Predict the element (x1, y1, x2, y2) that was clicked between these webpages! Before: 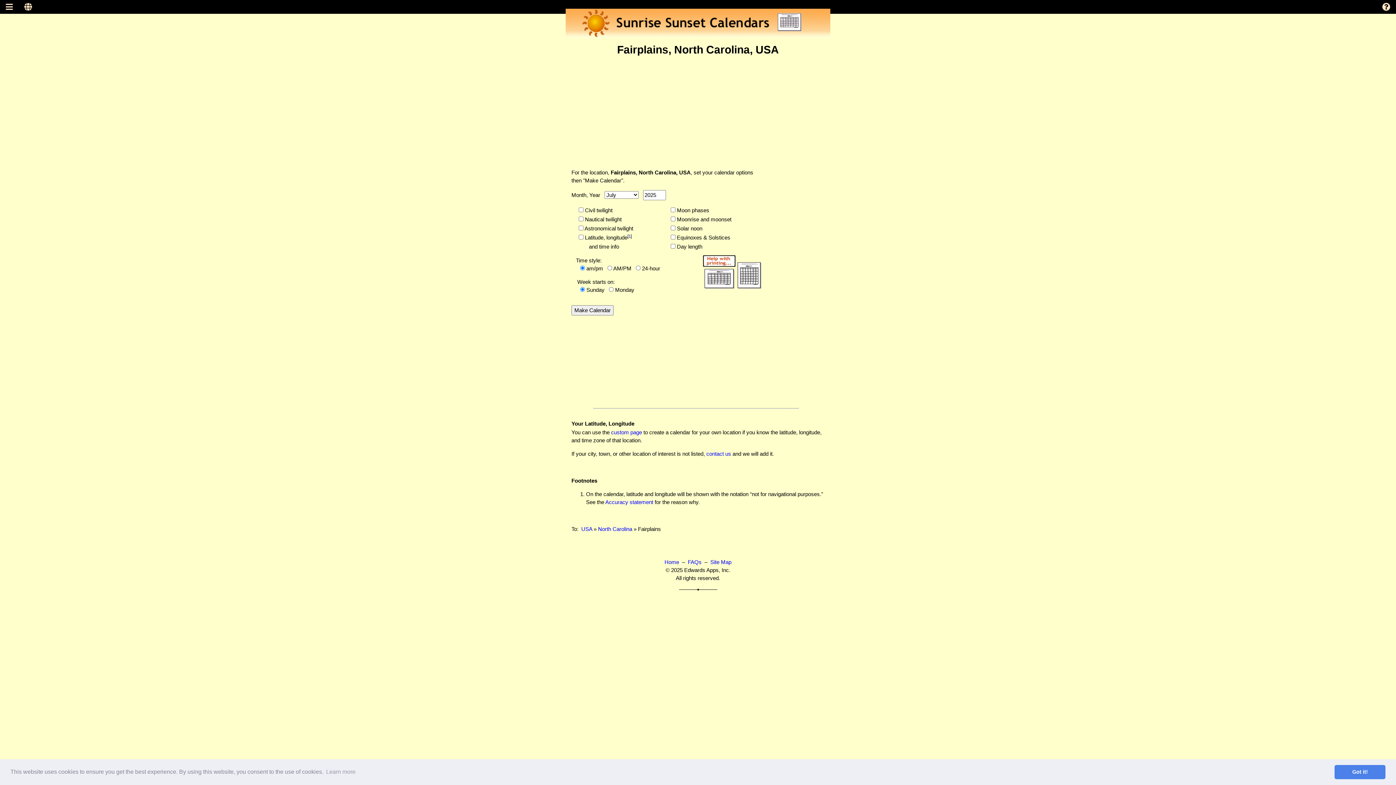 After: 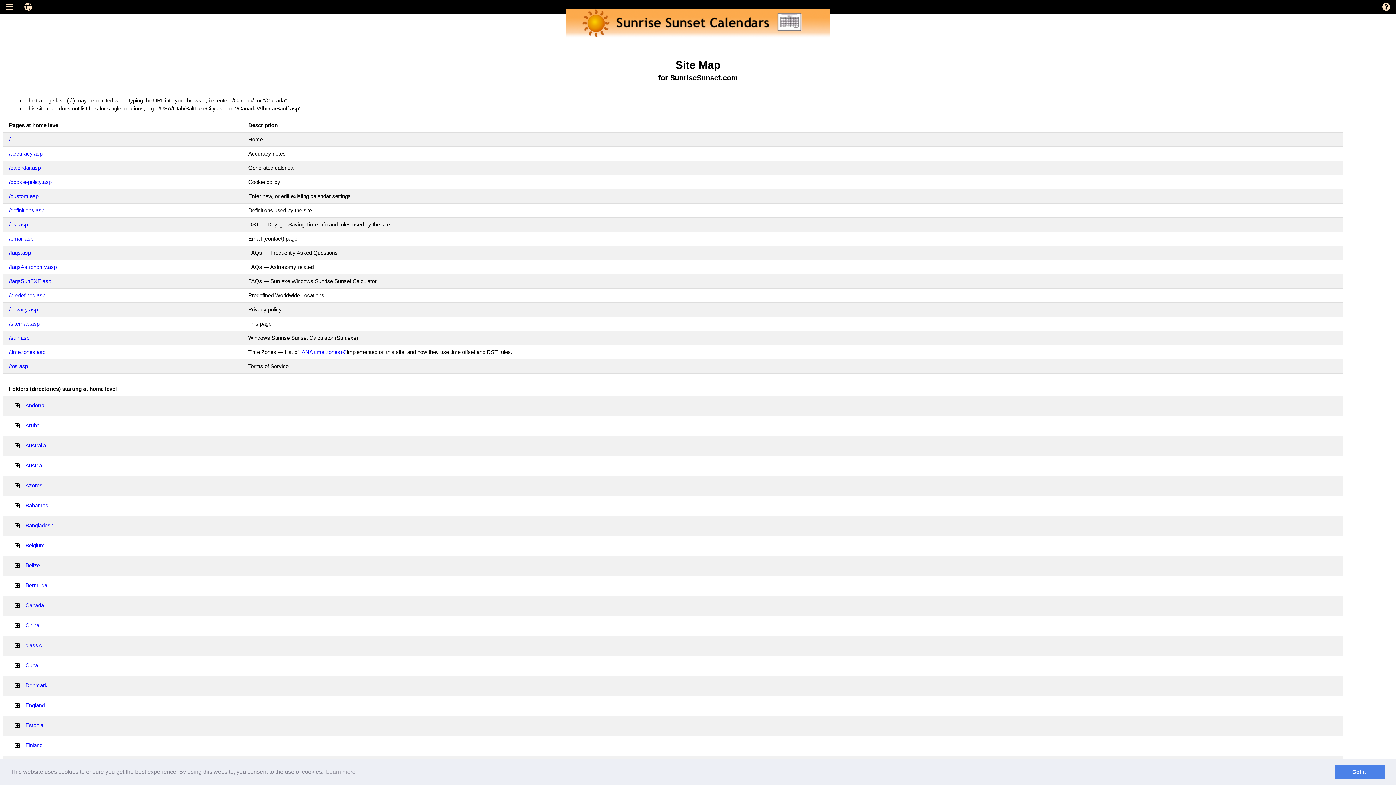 Action: bbox: (710, 559, 731, 565) label: Site Map